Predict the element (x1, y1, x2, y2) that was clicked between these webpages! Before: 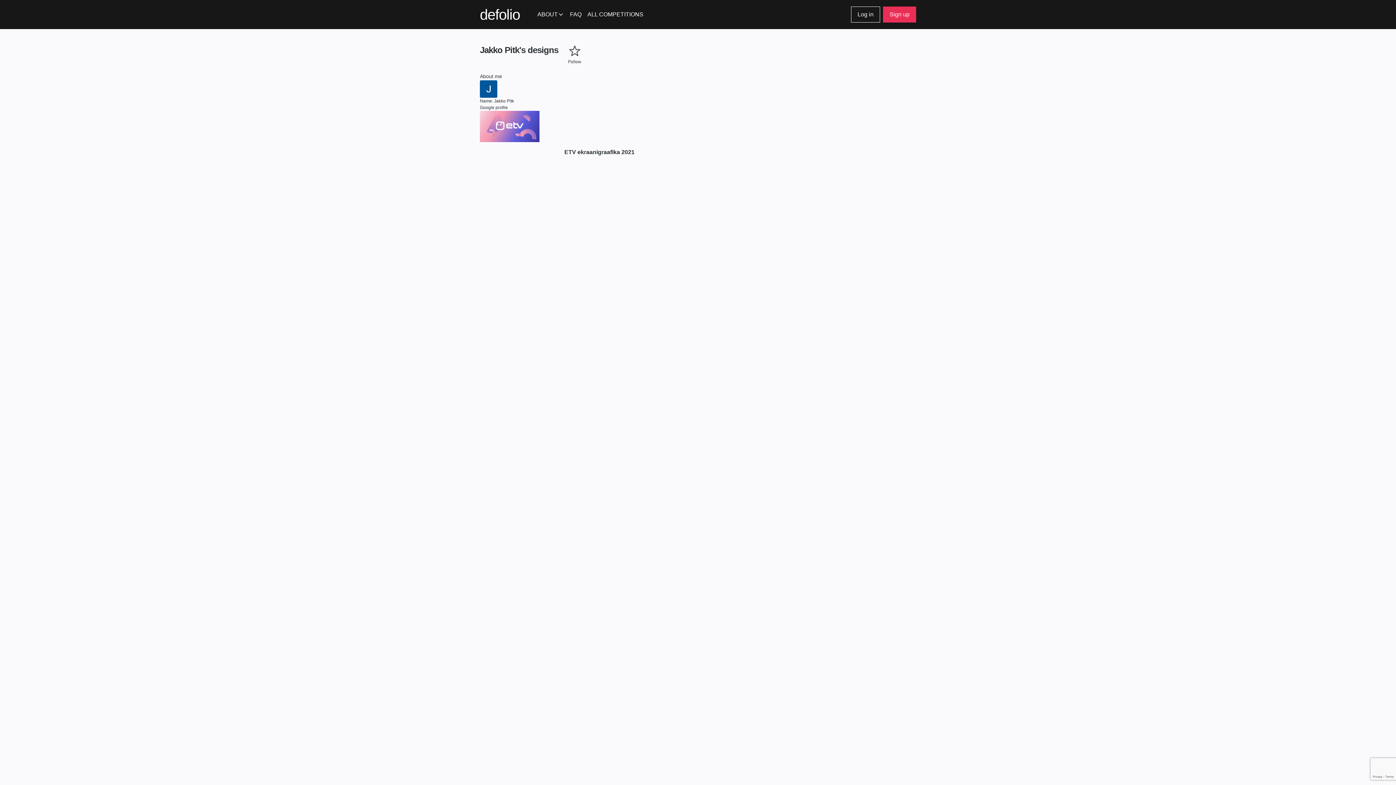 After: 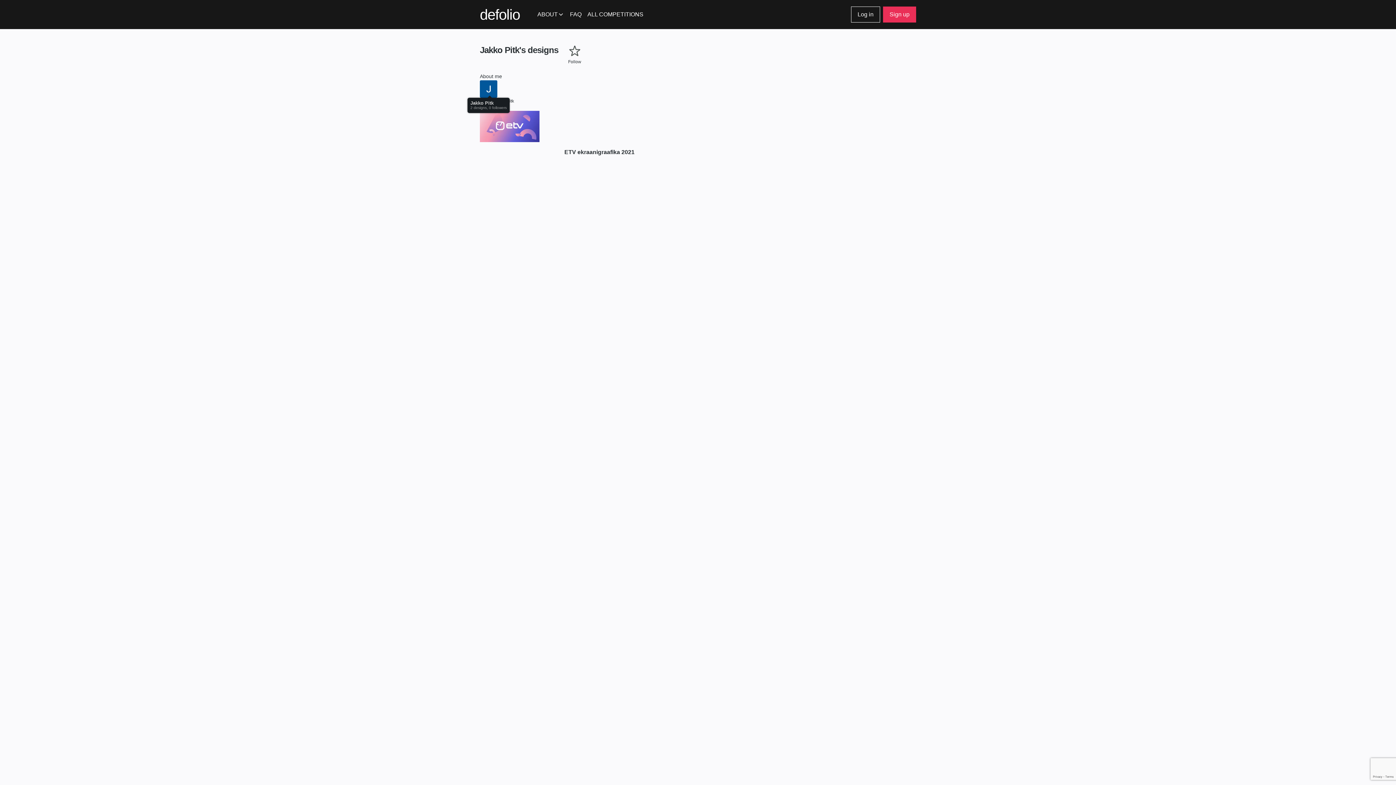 Action: label:   bbox: (480, 80, 916, 97)